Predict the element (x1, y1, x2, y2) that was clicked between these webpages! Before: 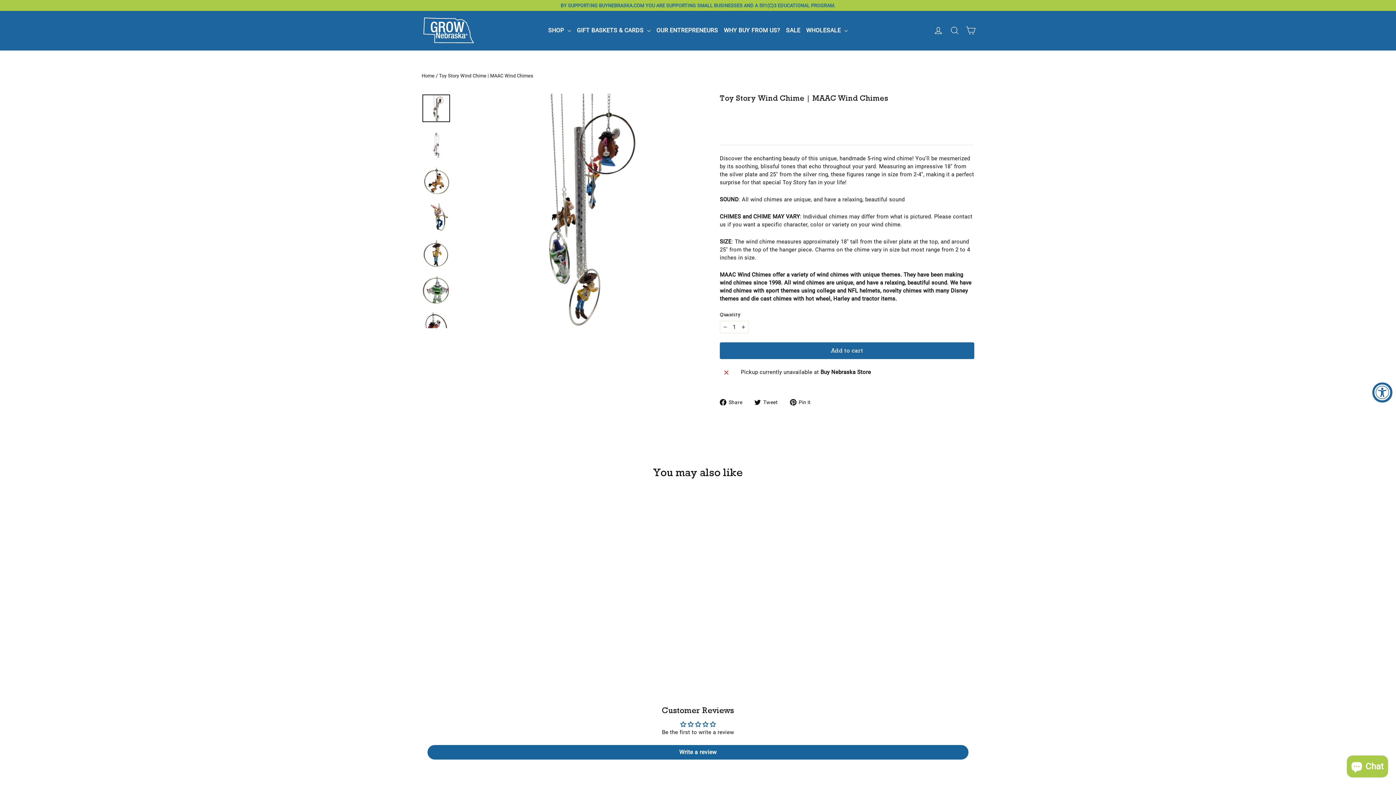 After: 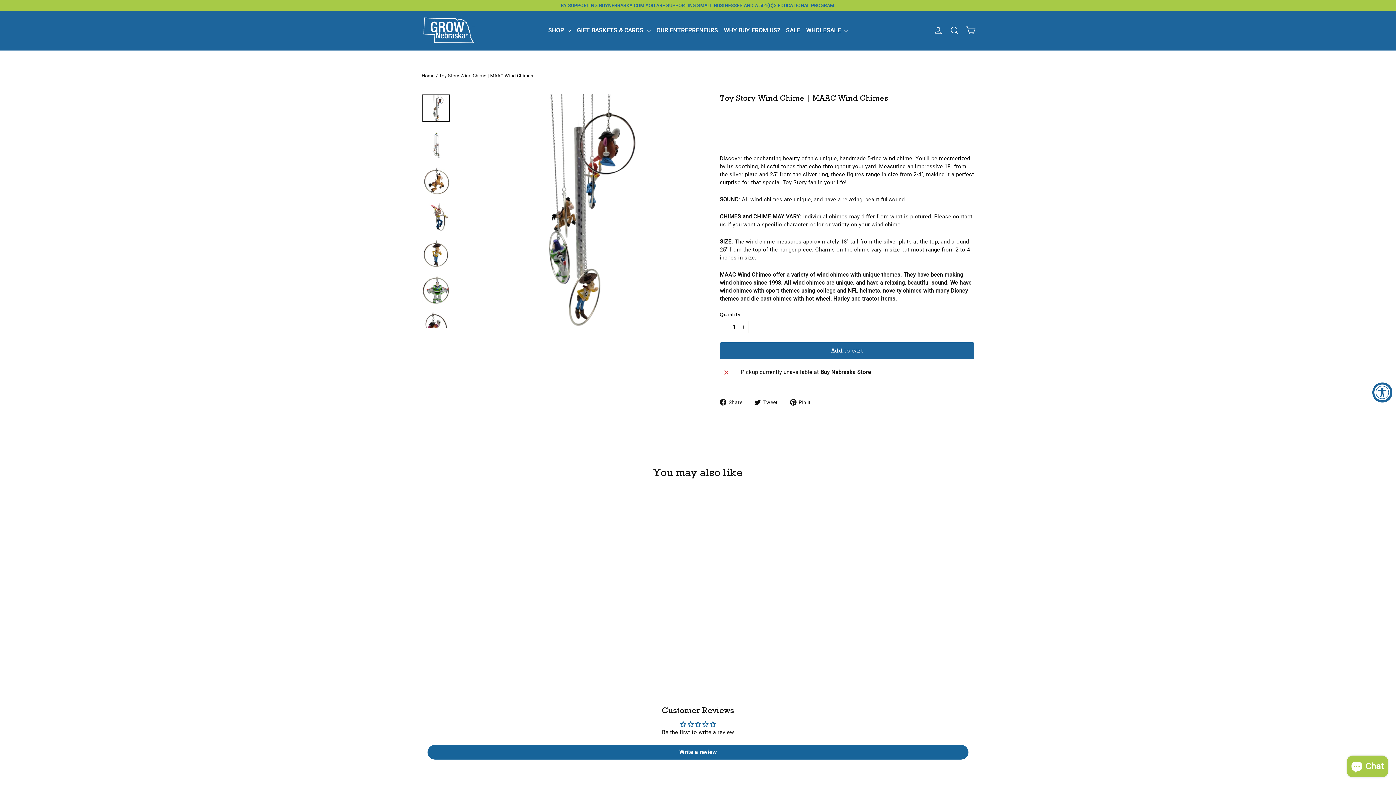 Action: bbox: (754, 398, 783, 406) label:  Tweet
Tweet on Twitter